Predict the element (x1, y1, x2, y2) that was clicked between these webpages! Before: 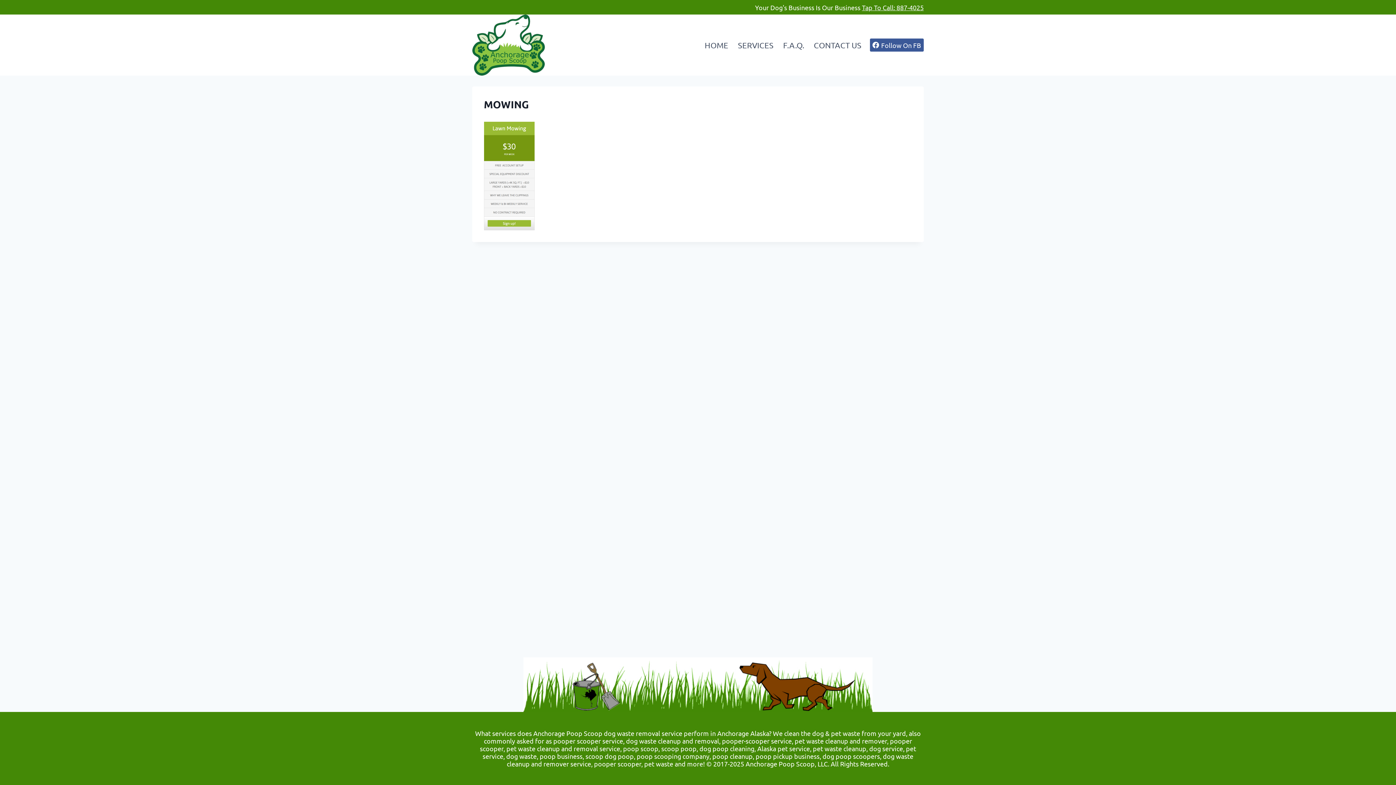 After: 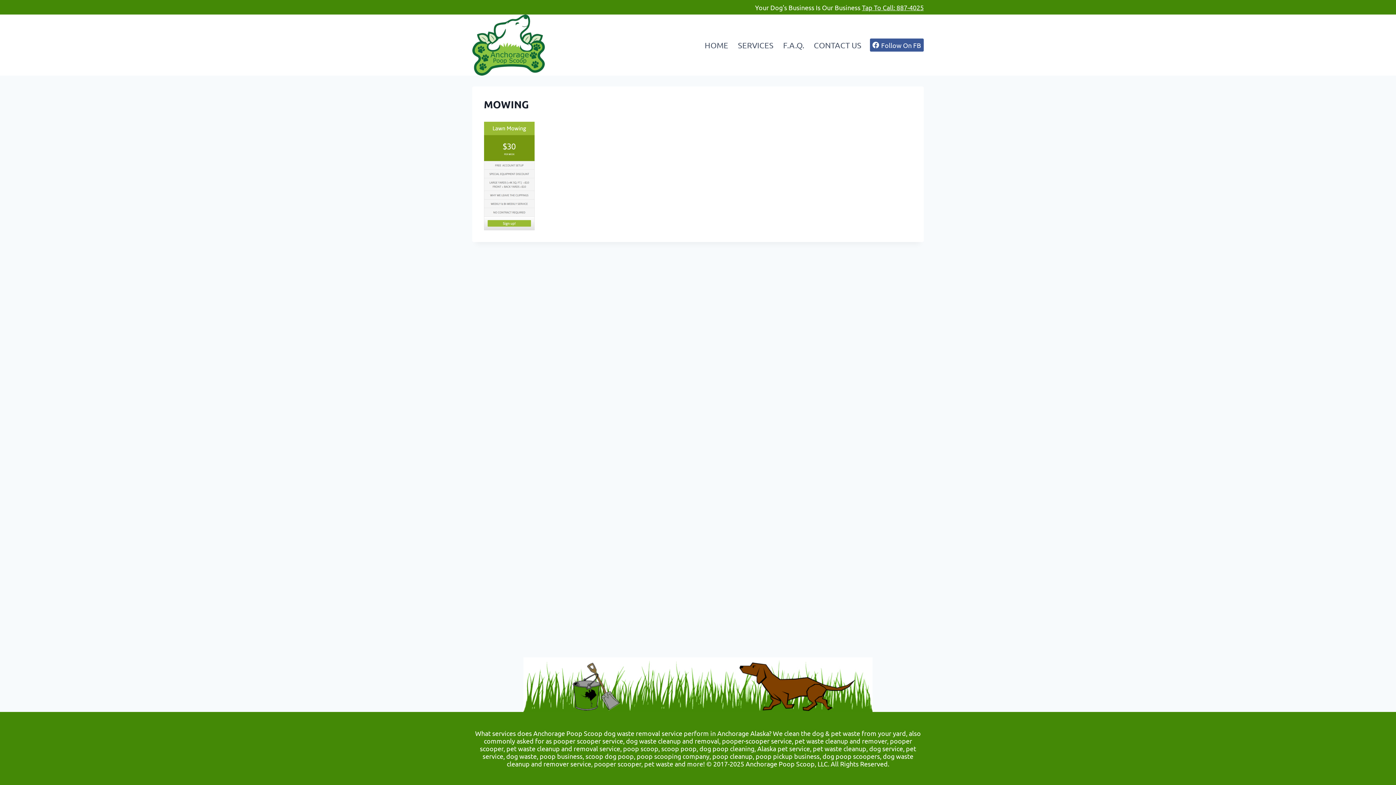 Action: label: Follow On FB bbox: (870, 38, 924, 51)